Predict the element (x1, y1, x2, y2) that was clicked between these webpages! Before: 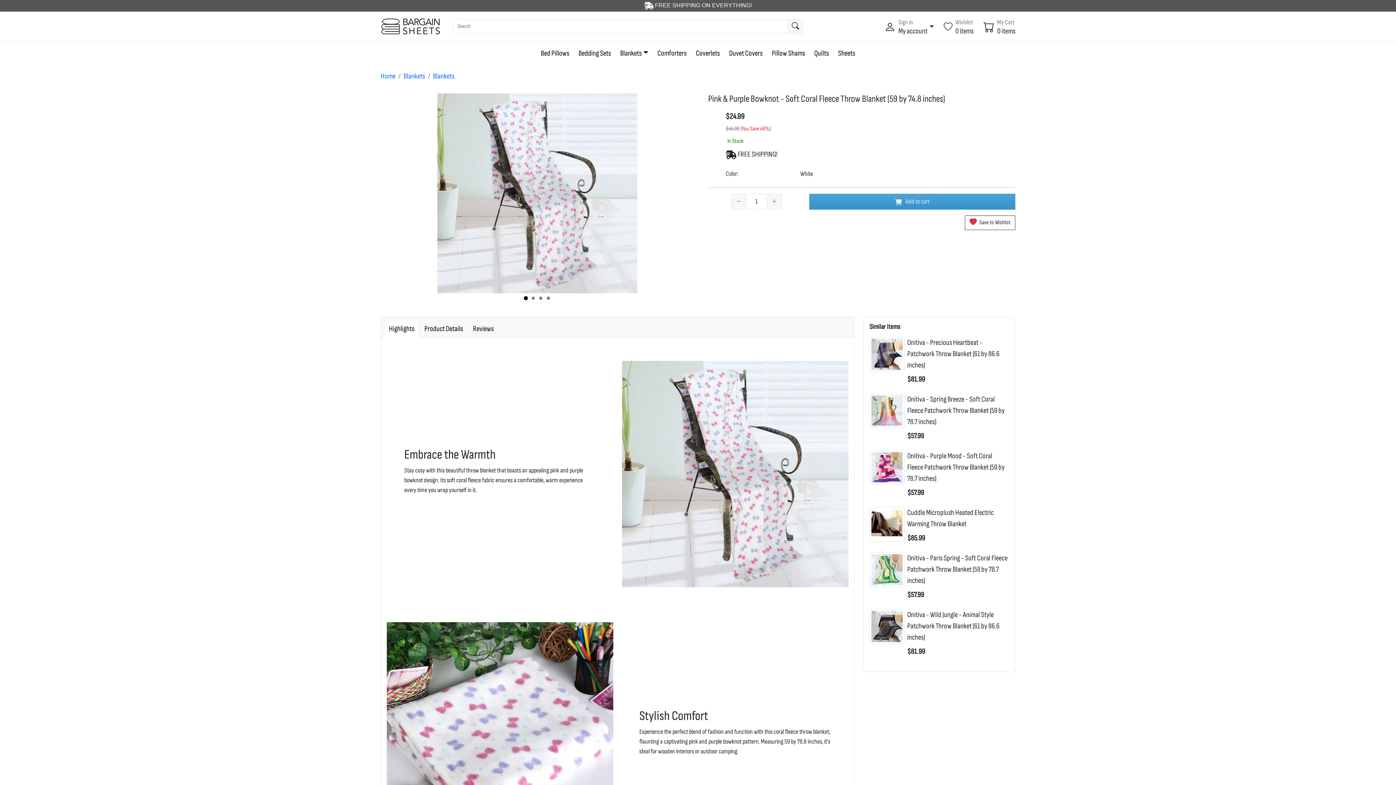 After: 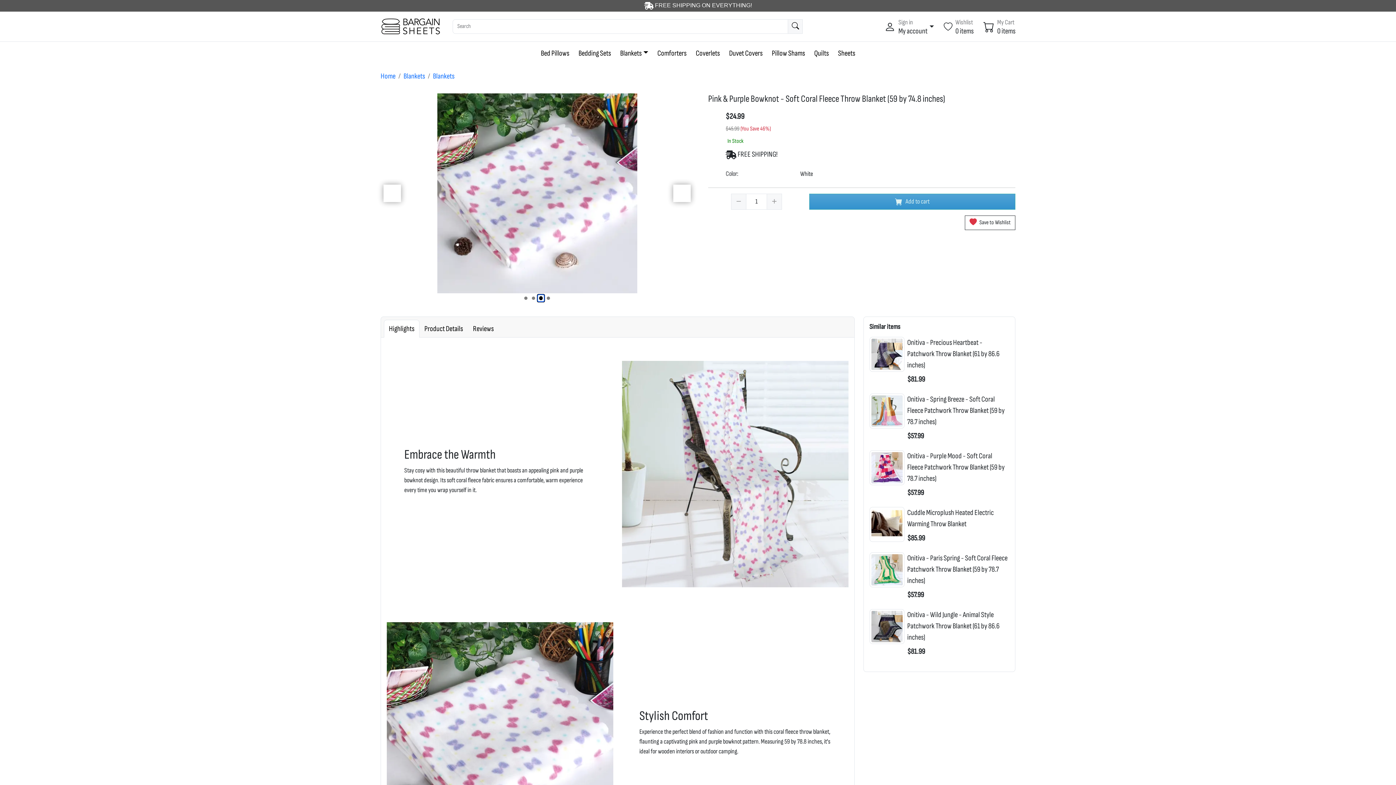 Action: bbox: (537, 294, 544, 302)